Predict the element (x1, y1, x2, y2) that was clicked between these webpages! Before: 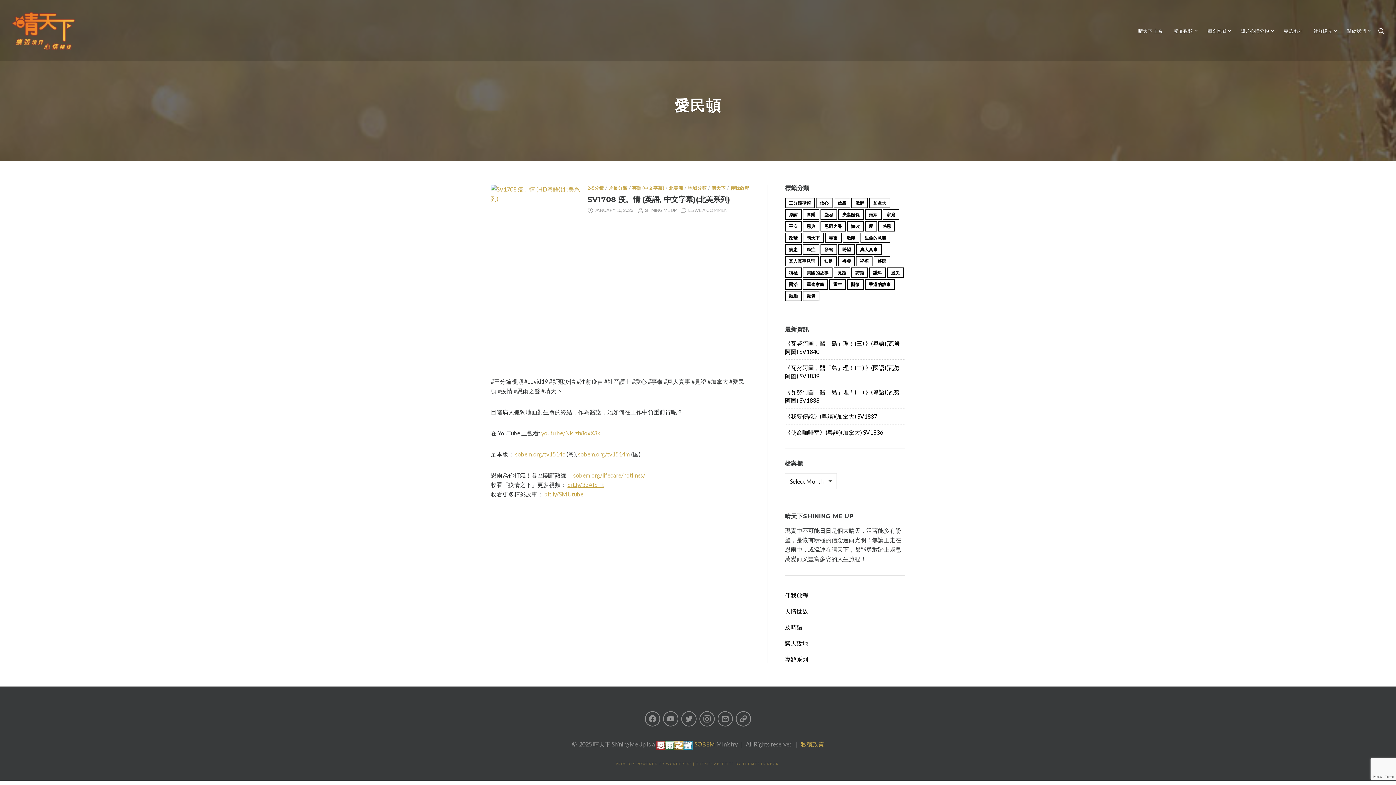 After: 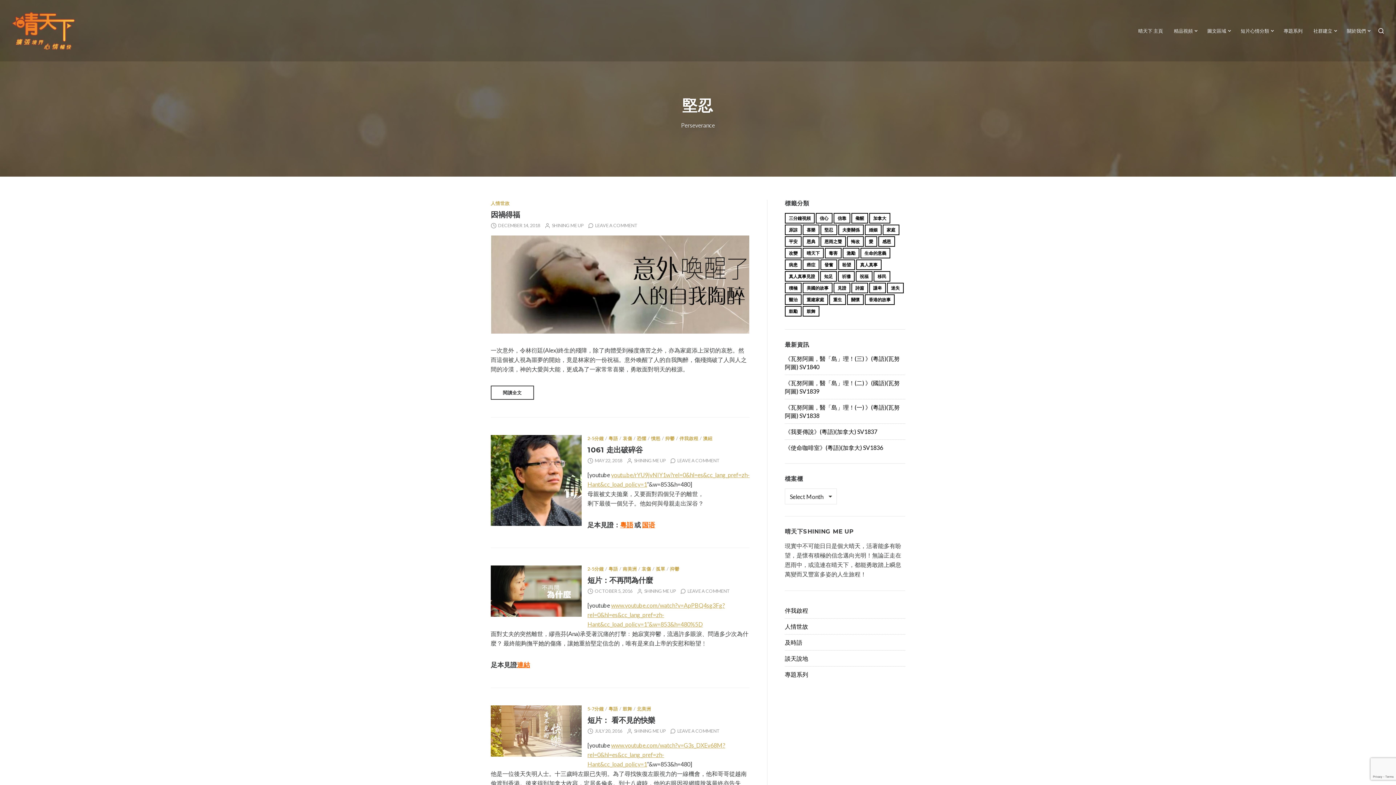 Action: label: 堅忍 (10 items) bbox: (820, 209, 837, 220)